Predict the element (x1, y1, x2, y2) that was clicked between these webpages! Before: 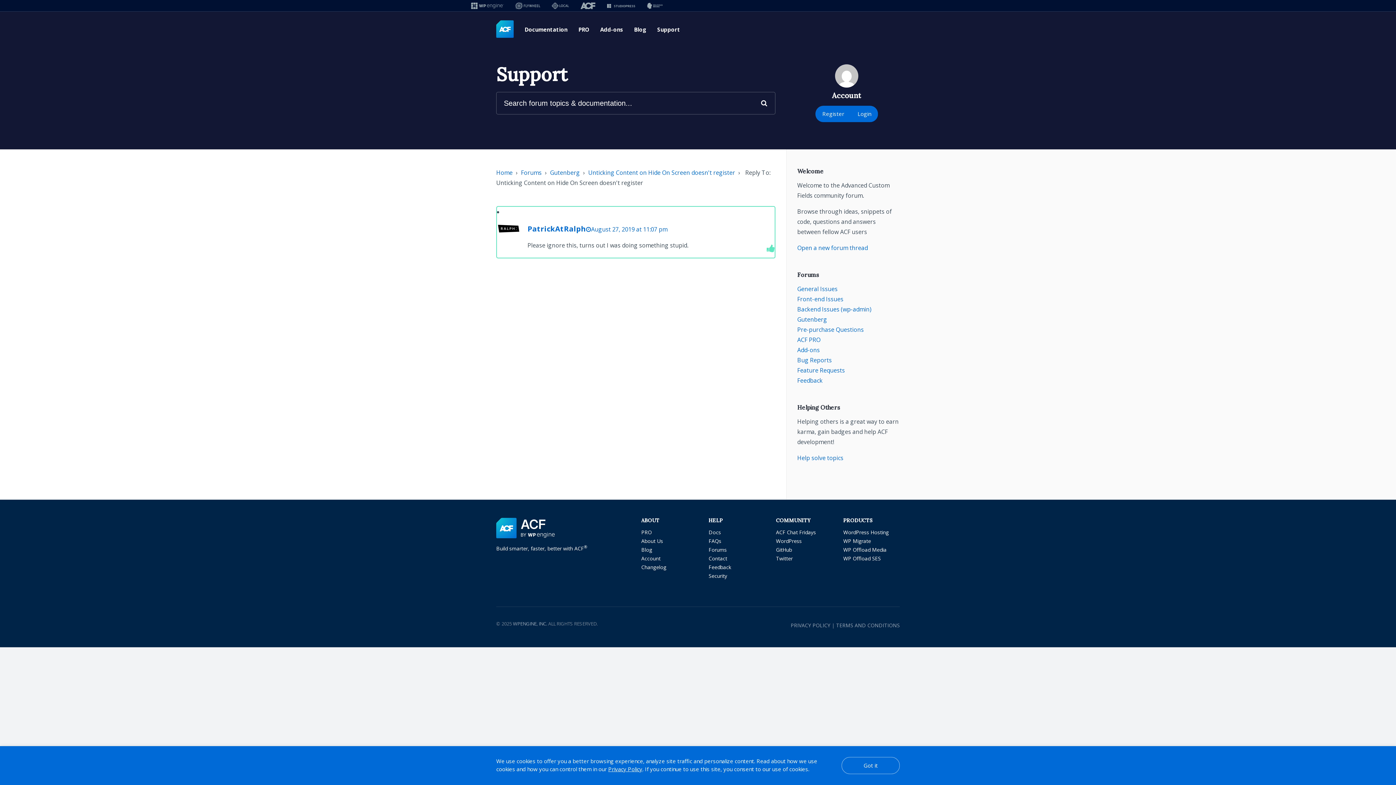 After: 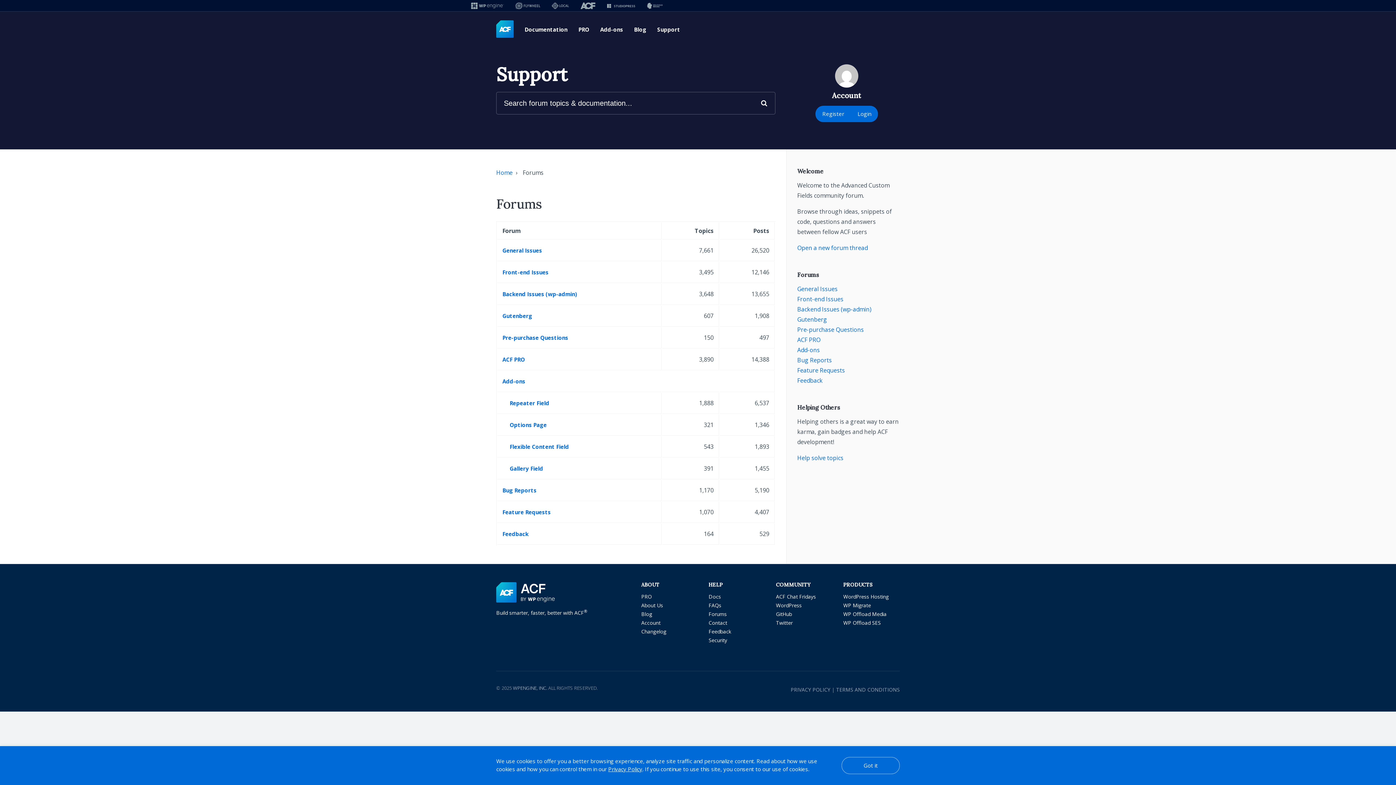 Action: bbox: (521, 168, 541, 176) label: Forums